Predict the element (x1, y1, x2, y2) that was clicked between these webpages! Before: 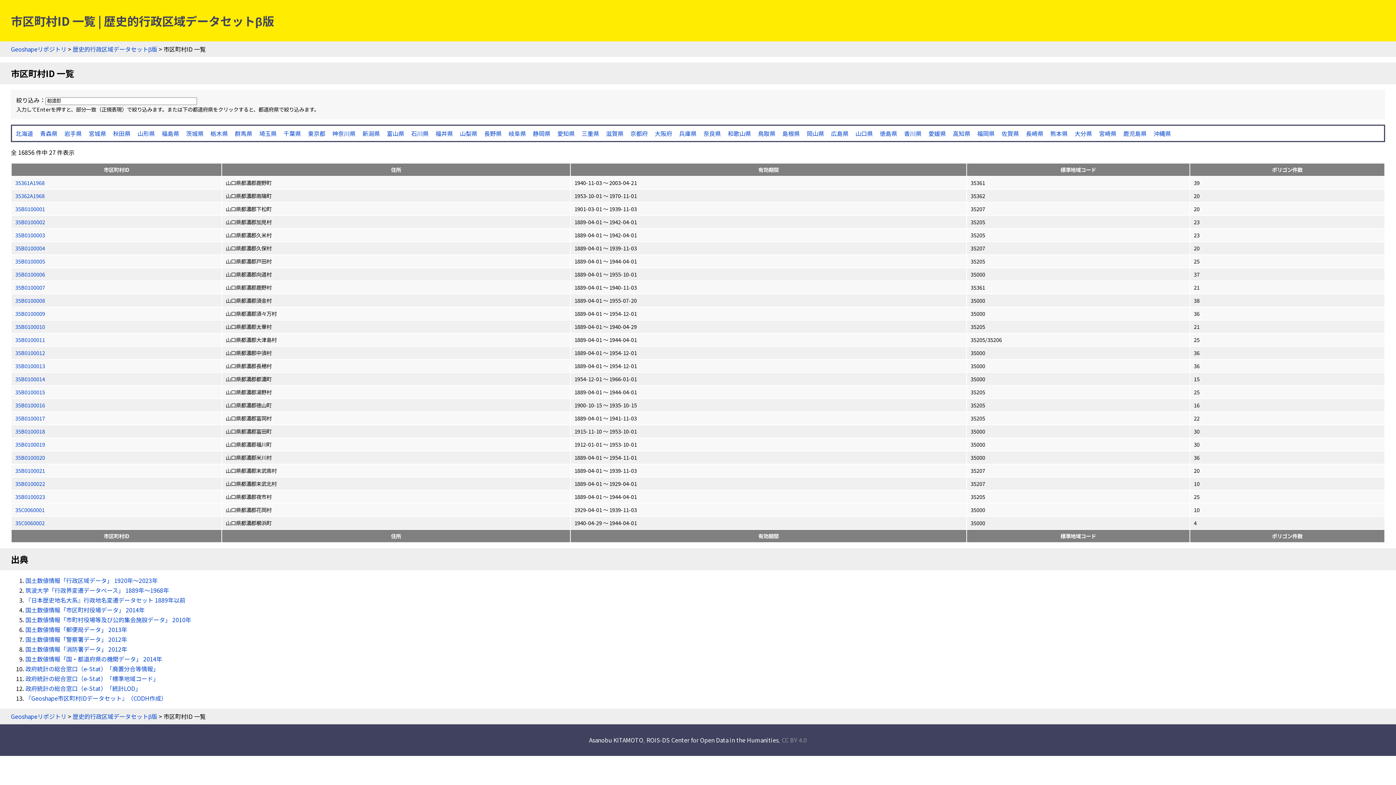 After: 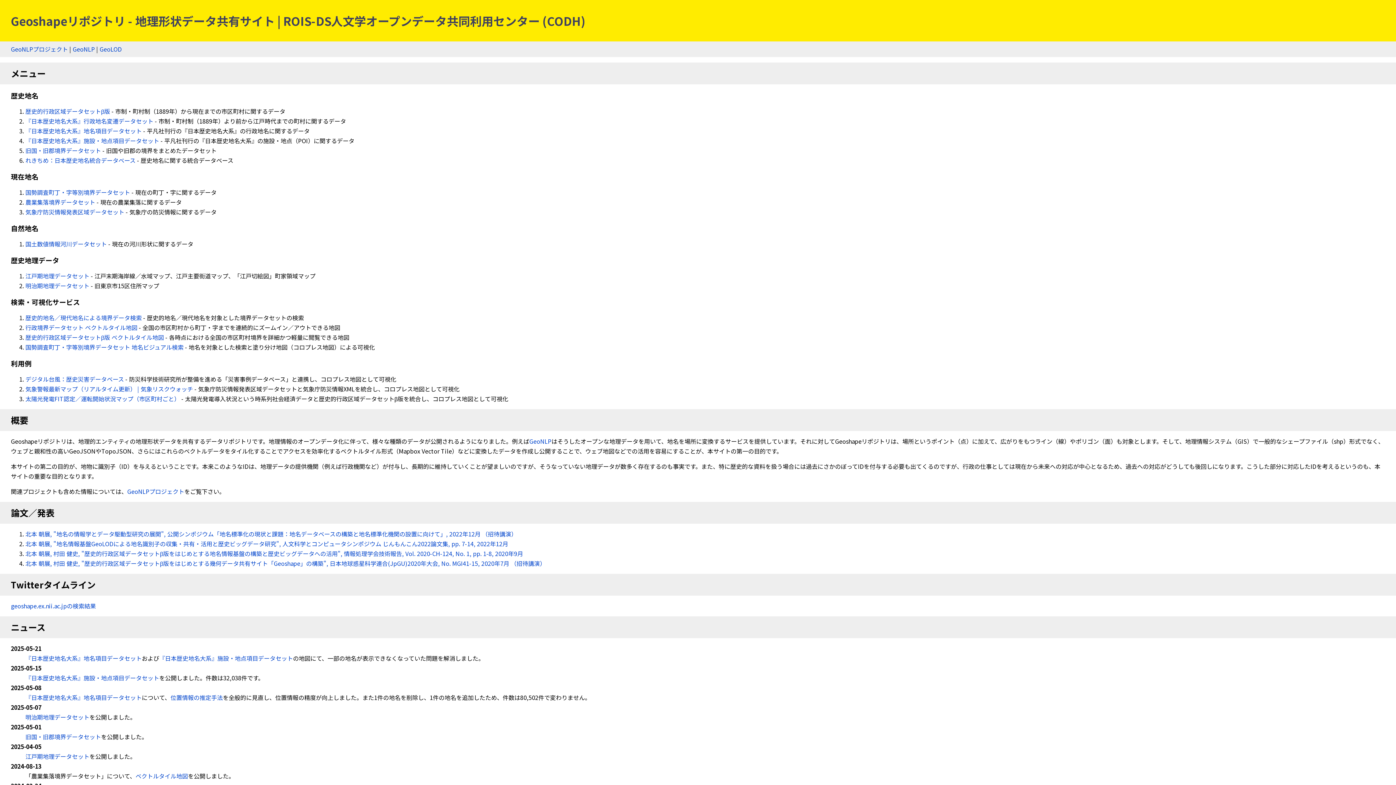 Action: label: Geoshapeリポジトリ bbox: (10, 712, 66, 721)